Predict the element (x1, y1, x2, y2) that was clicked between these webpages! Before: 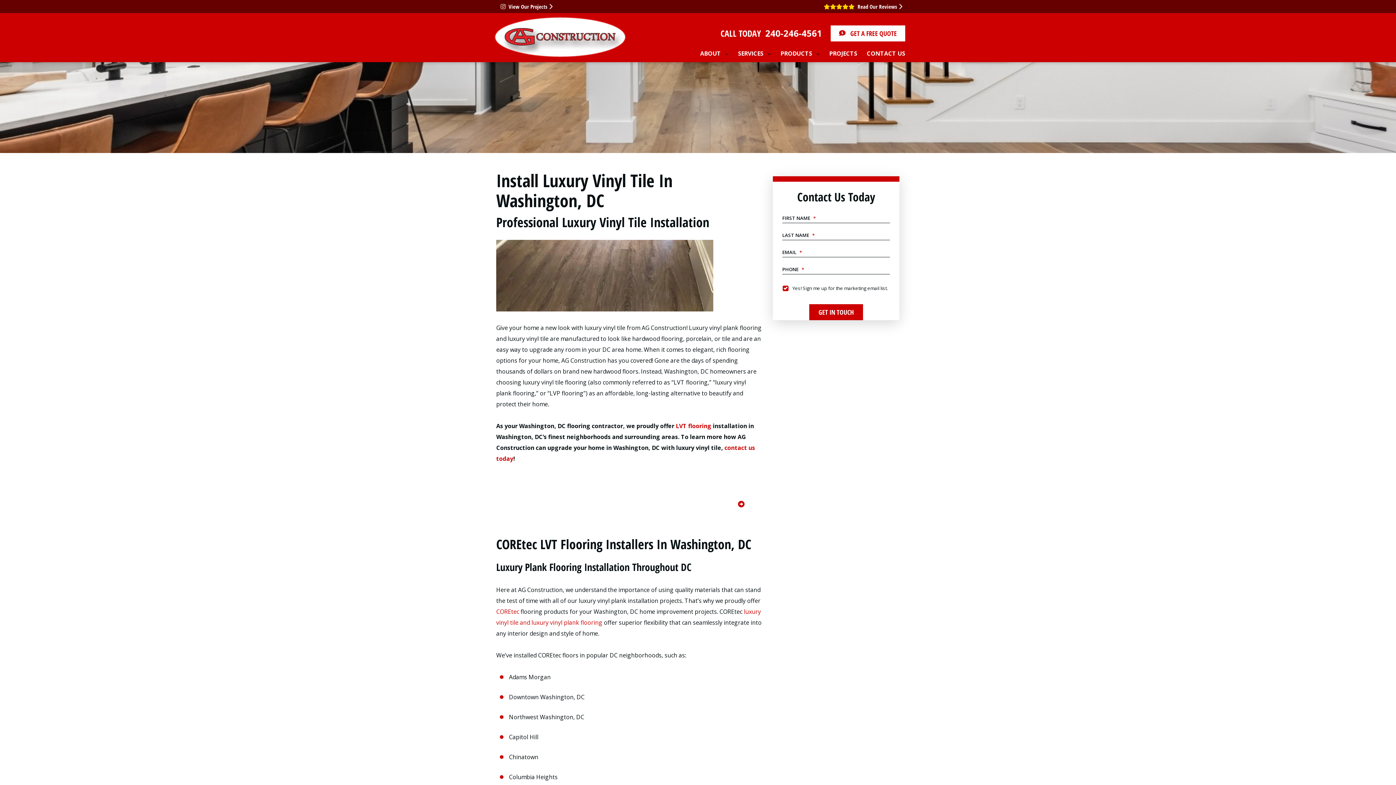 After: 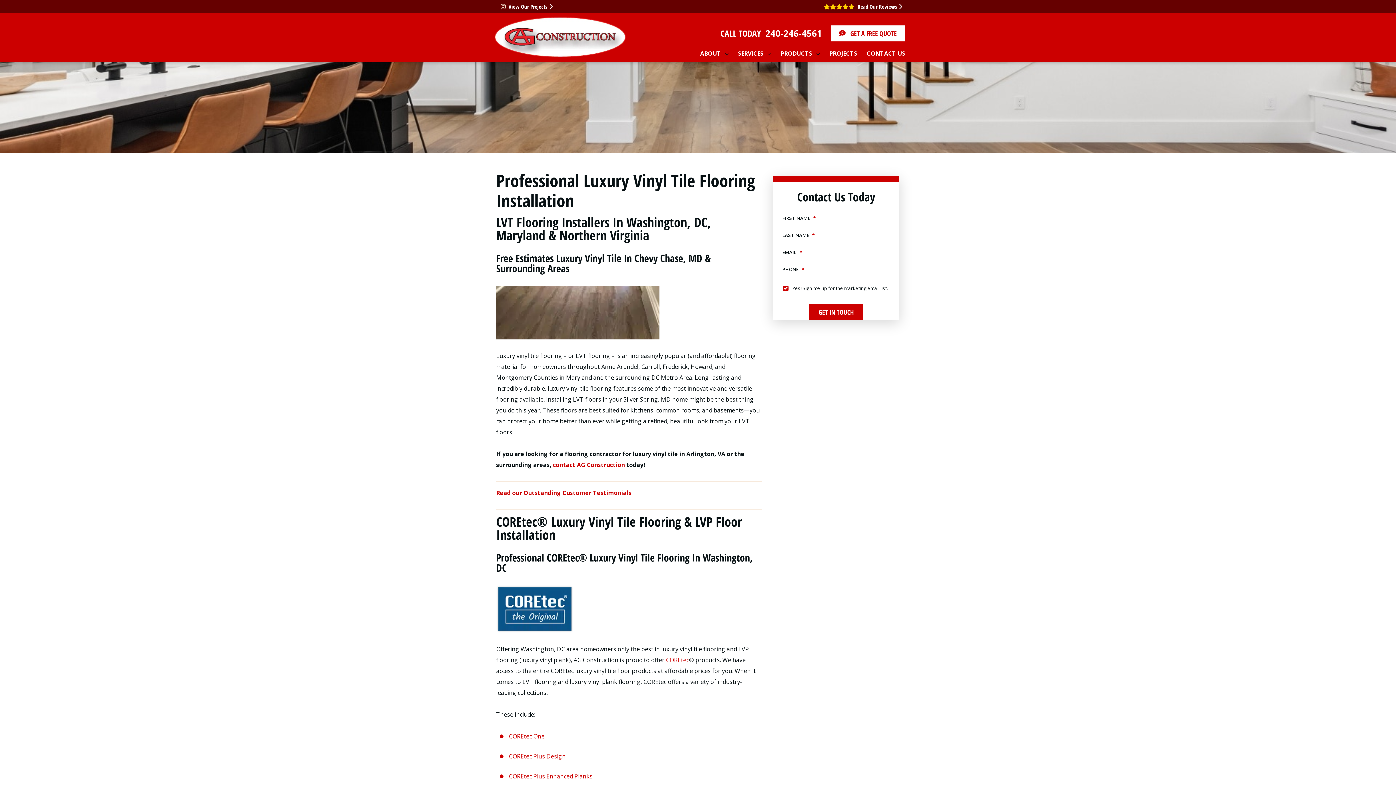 Action: label: LVT flooring bbox: (676, 422, 711, 430)